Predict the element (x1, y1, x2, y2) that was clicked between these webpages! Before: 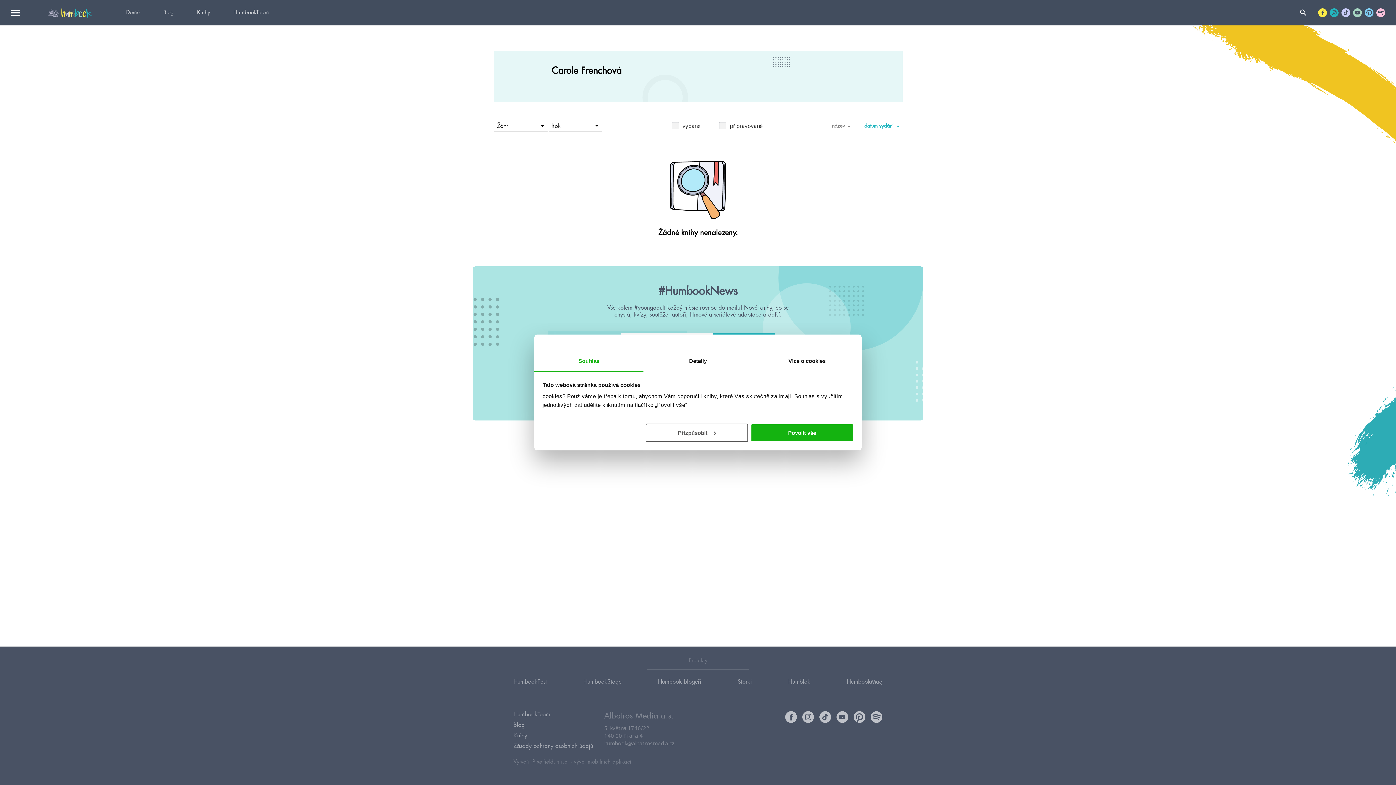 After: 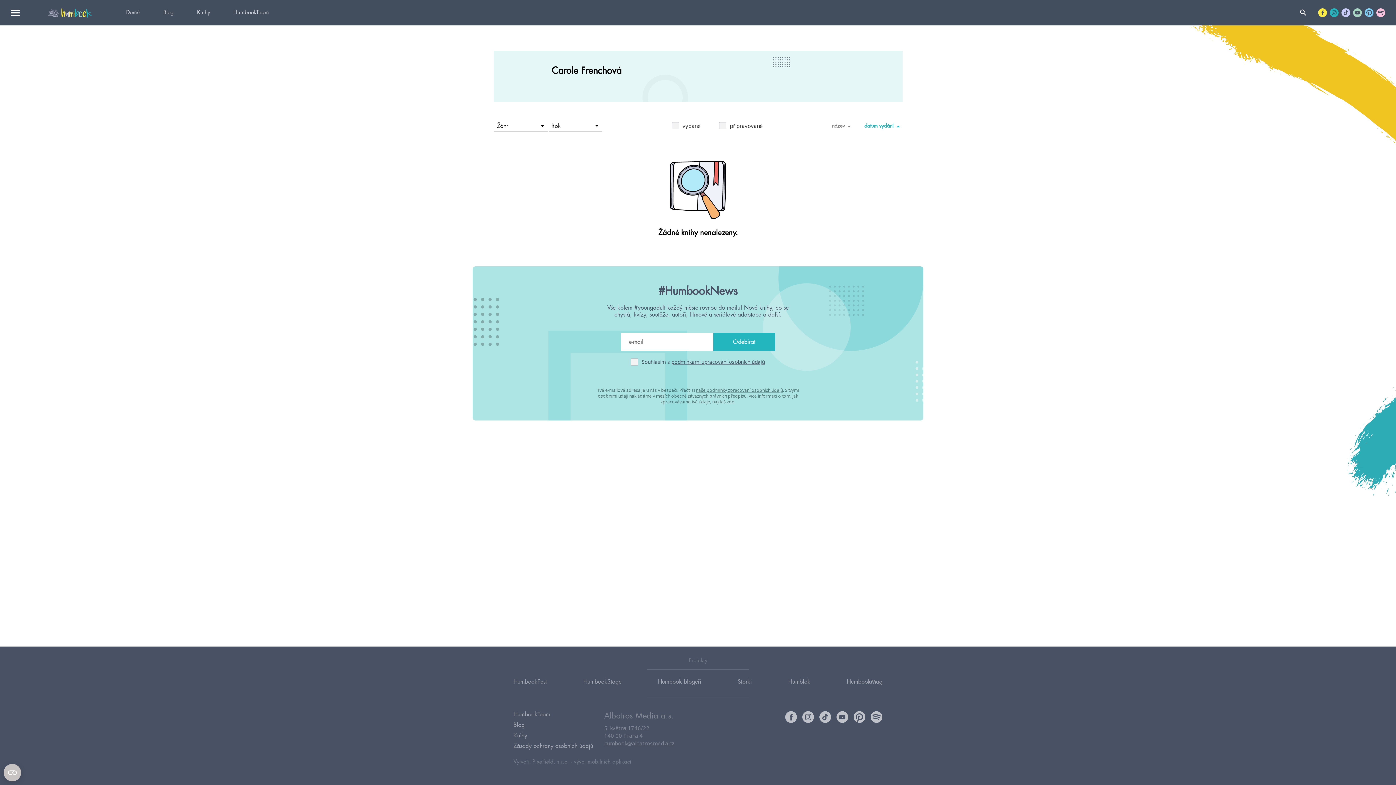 Action: label: Povolit vše bbox: (751, 423, 853, 442)